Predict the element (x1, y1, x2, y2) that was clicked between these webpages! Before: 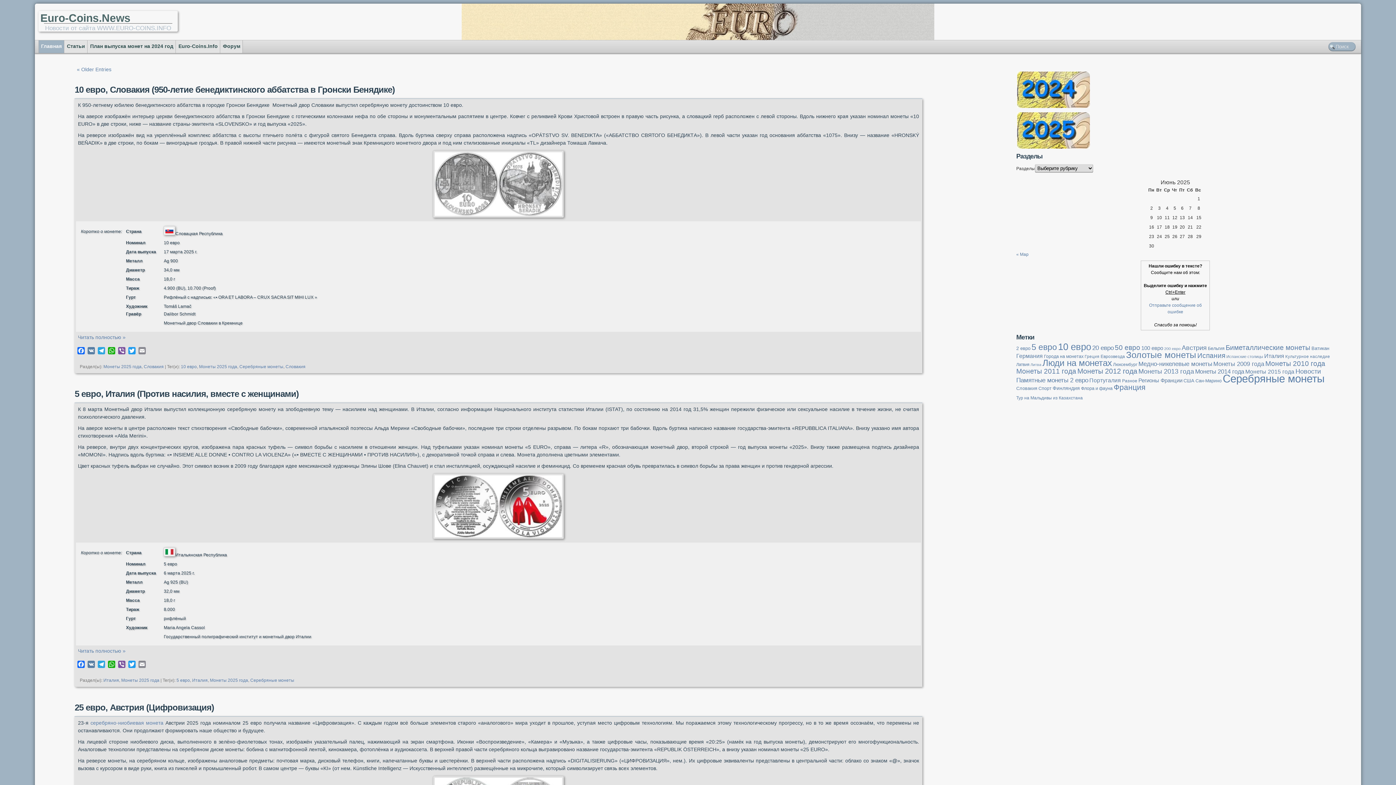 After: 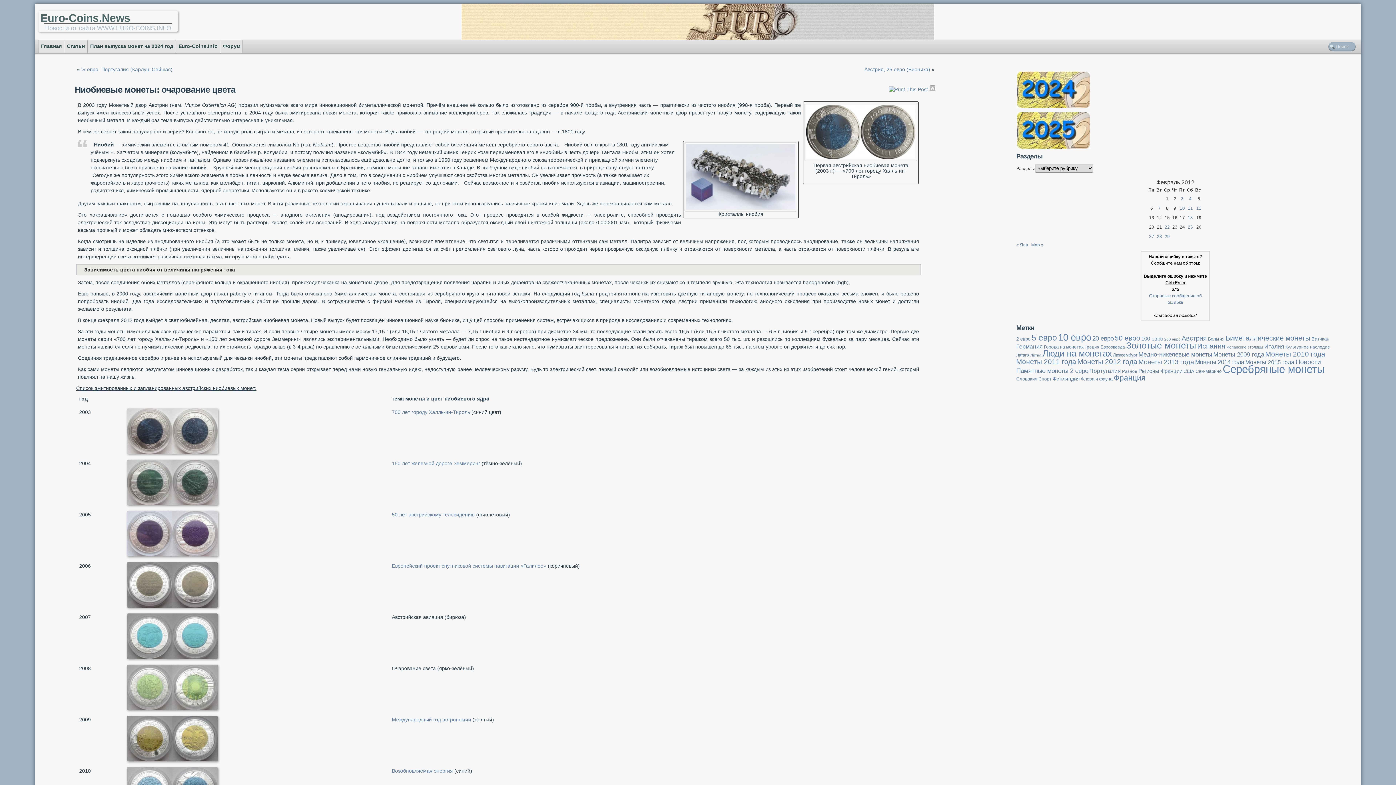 Action: label: серебряно-ниобиевая монета bbox: (90, 720, 163, 726)